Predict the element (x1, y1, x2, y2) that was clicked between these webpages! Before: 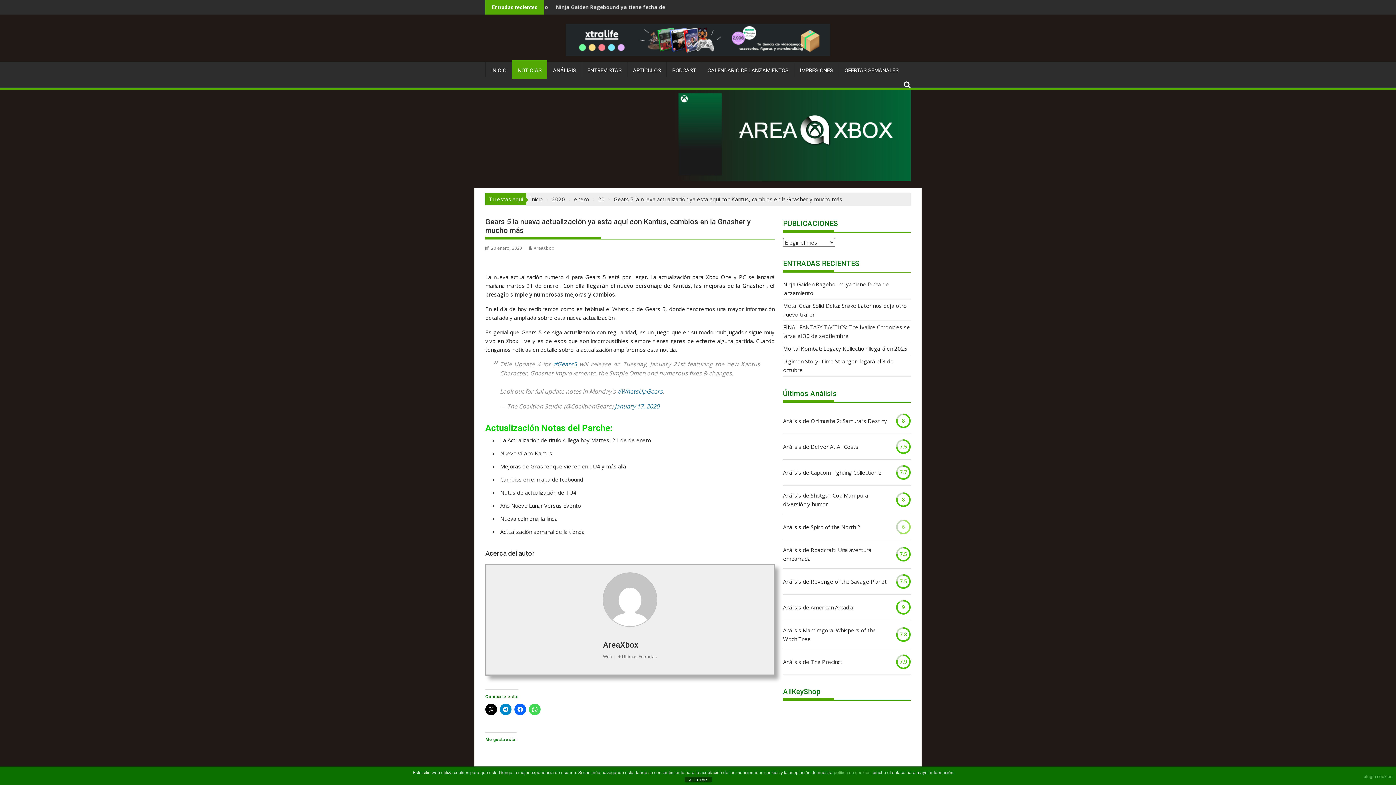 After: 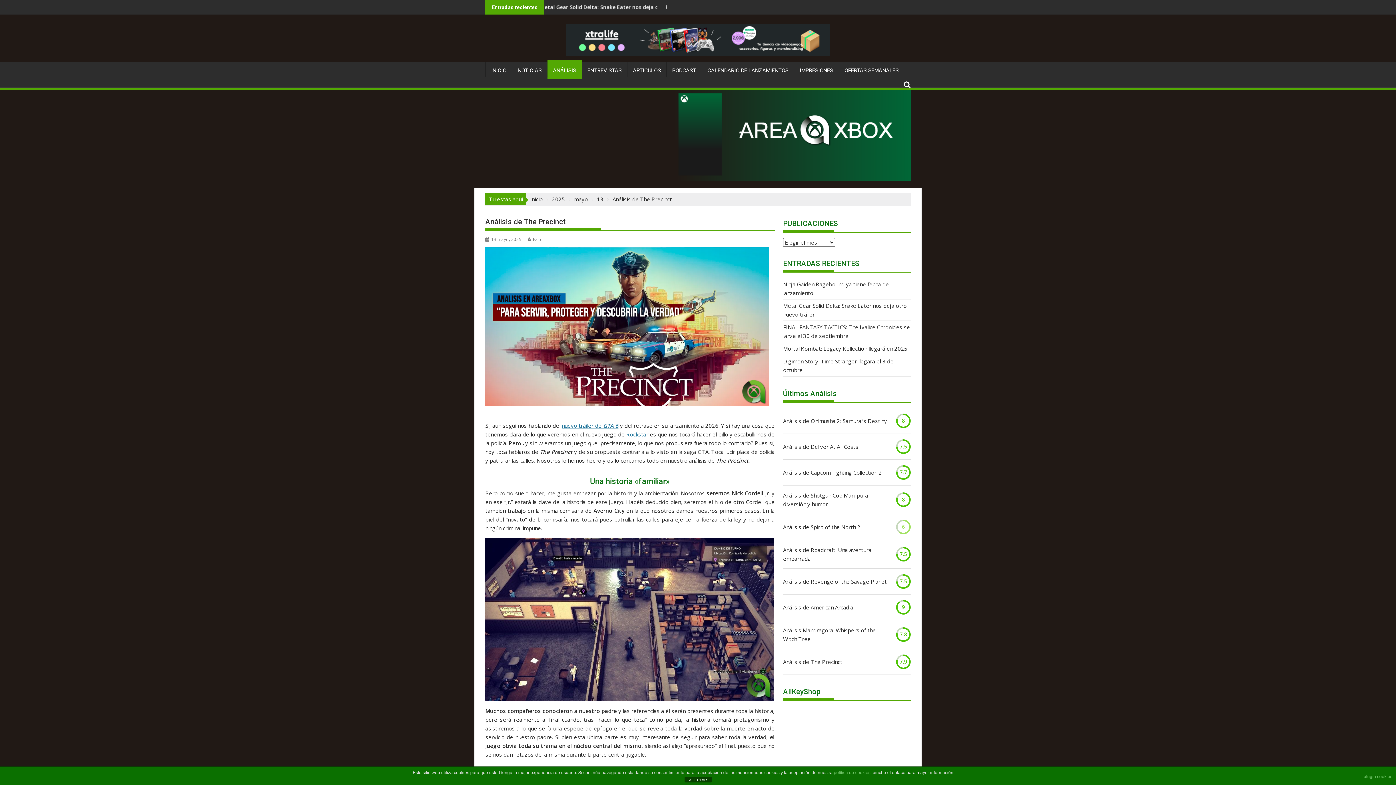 Action: label: Análisis de The Precinct bbox: (783, 657, 842, 666)